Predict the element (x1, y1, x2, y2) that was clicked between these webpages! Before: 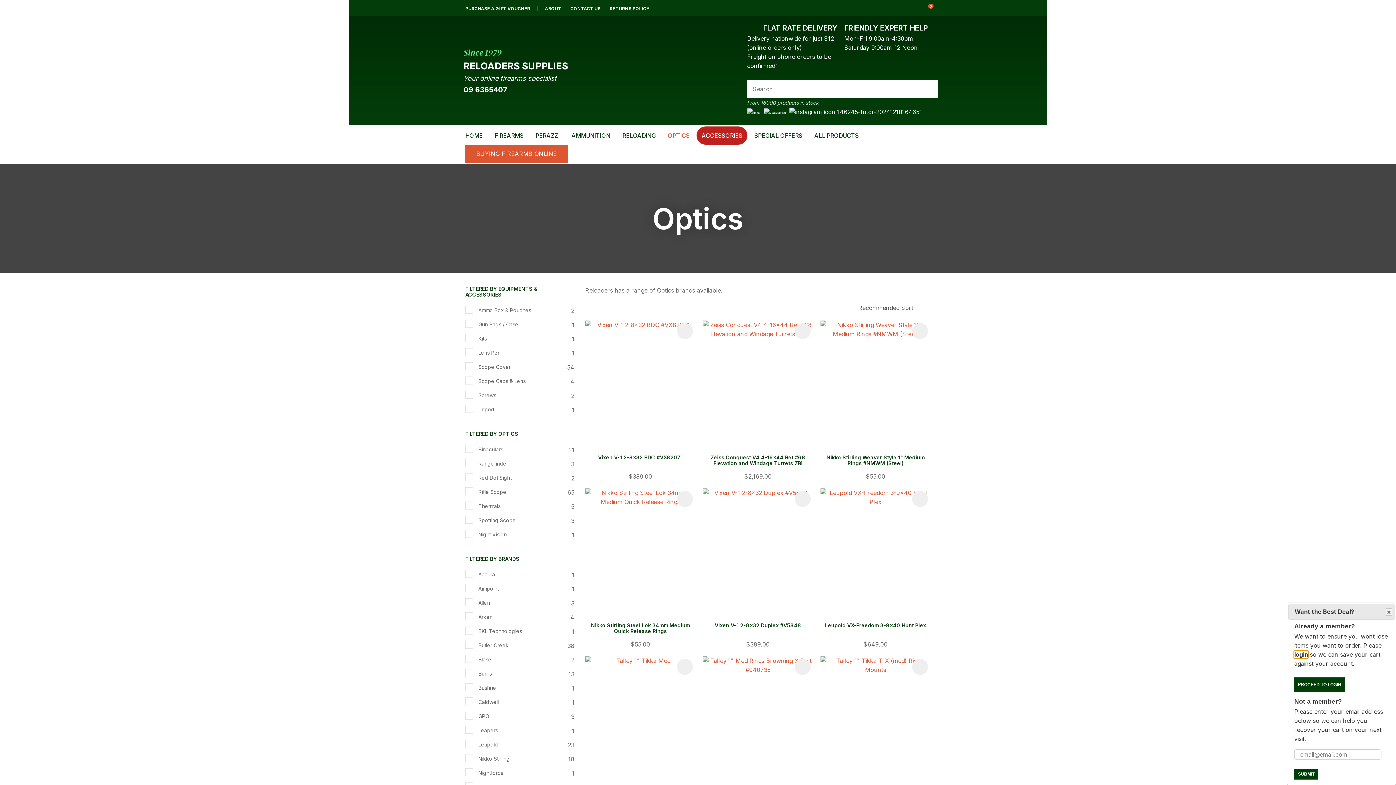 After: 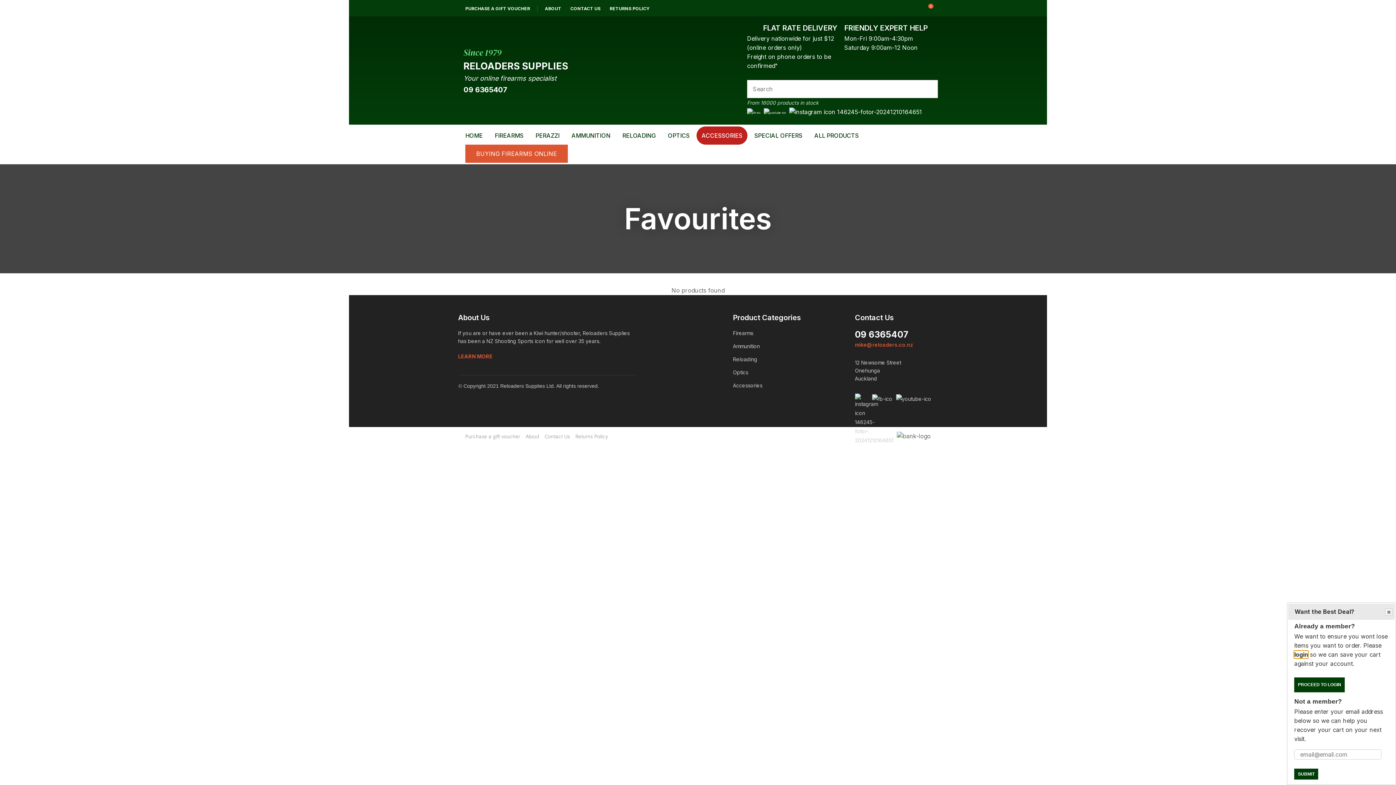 Action: bbox: (904, 3, 912, 12) label: View Favourites